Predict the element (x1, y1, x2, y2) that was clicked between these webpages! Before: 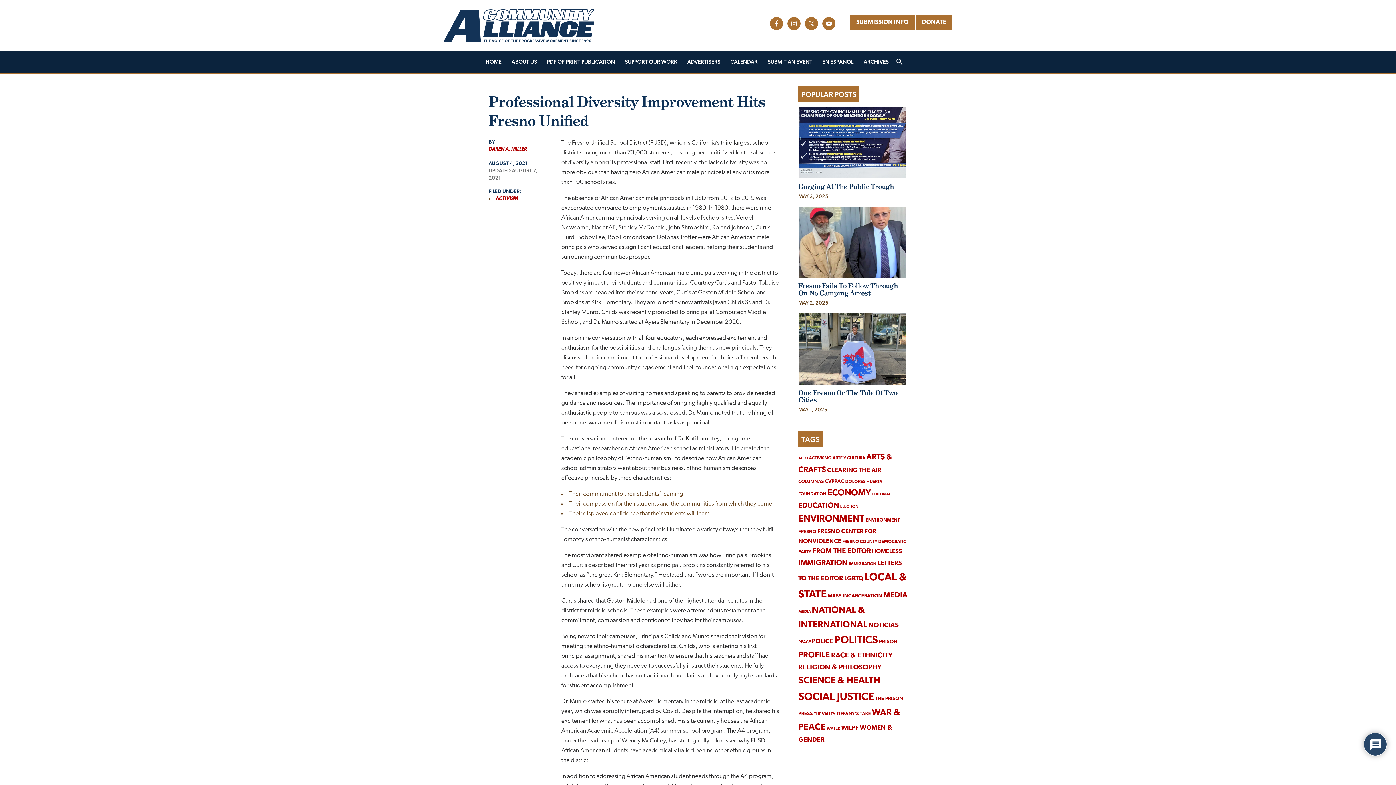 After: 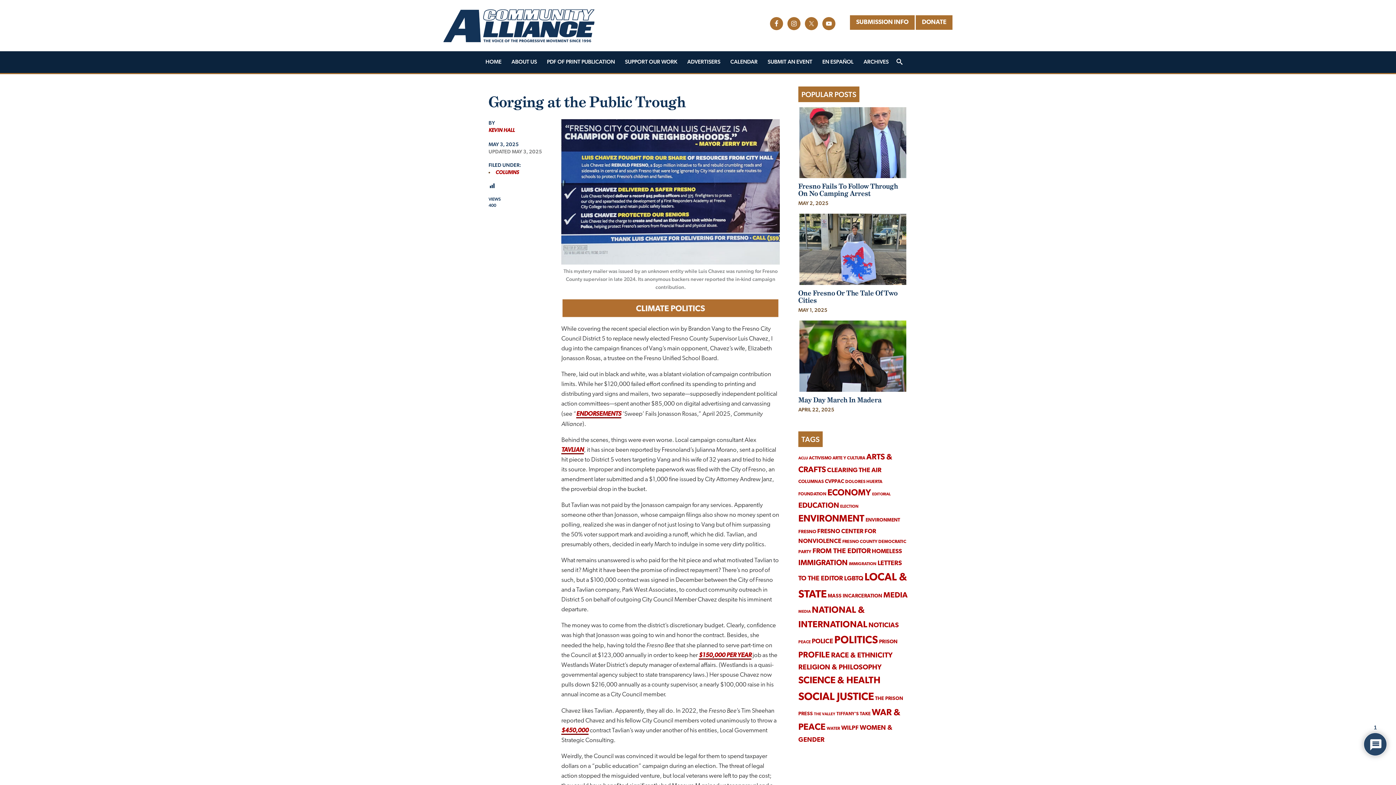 Action: bbox: (798, 183, 907, 192) label: Gorging At The Public Trough